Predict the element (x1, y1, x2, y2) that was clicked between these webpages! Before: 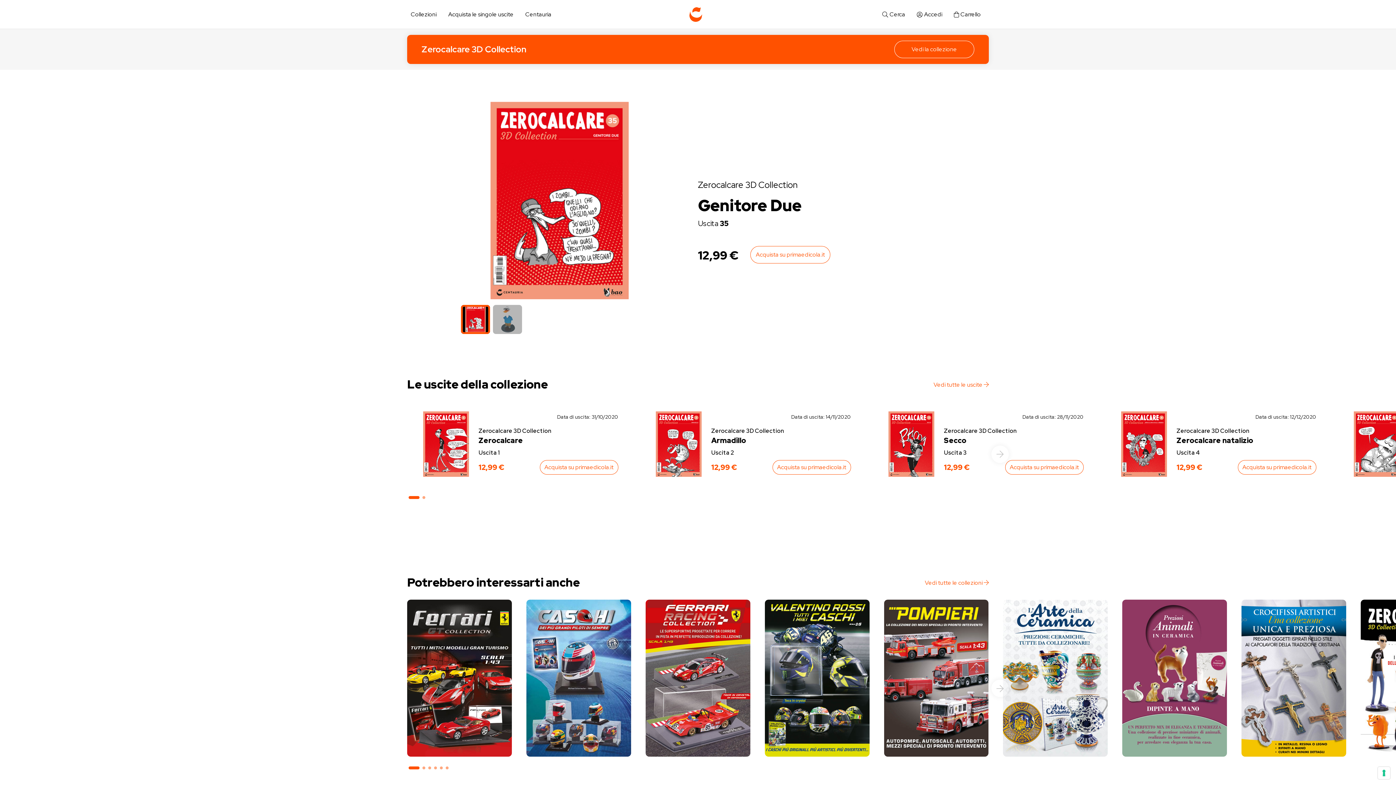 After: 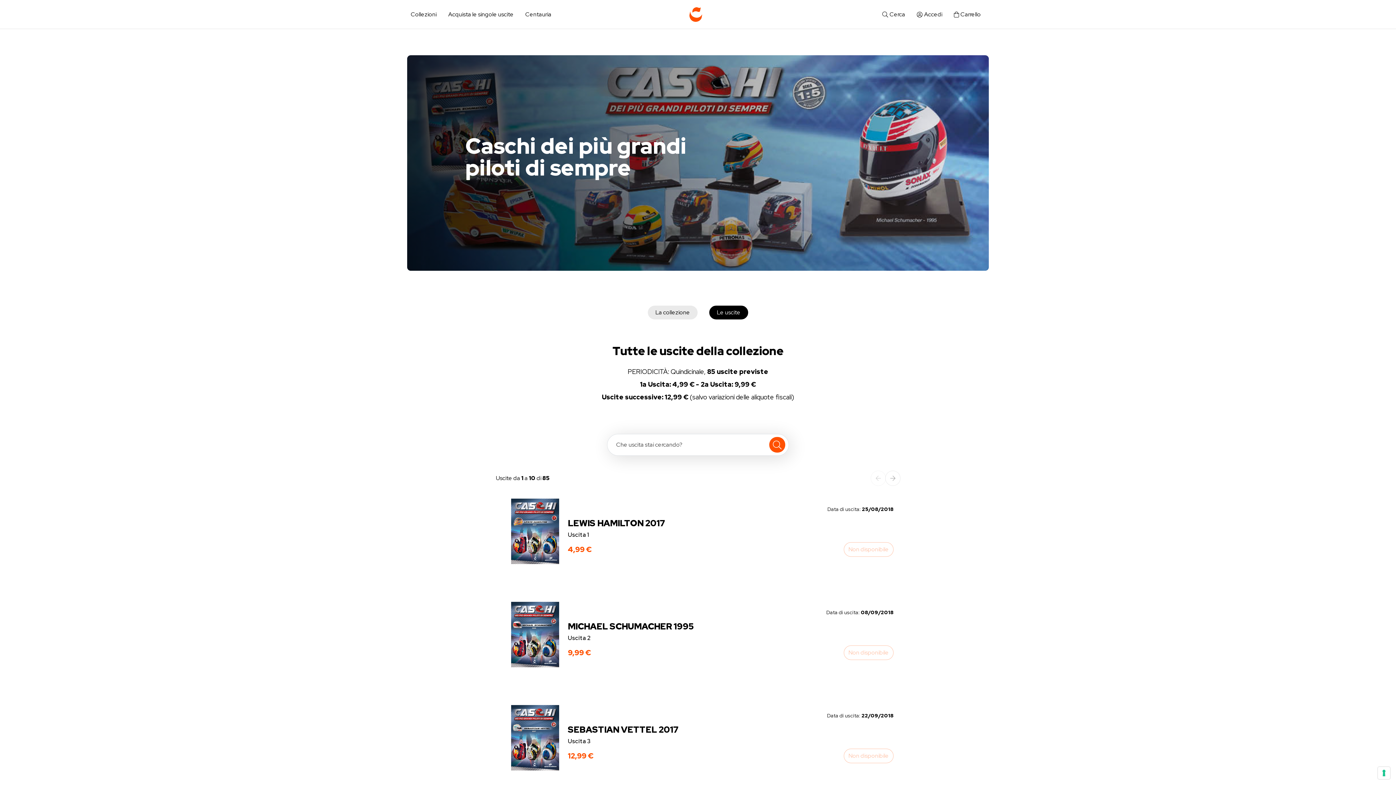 Action: bbox: (549, 723, 608, 737) label: Scopri la collezione